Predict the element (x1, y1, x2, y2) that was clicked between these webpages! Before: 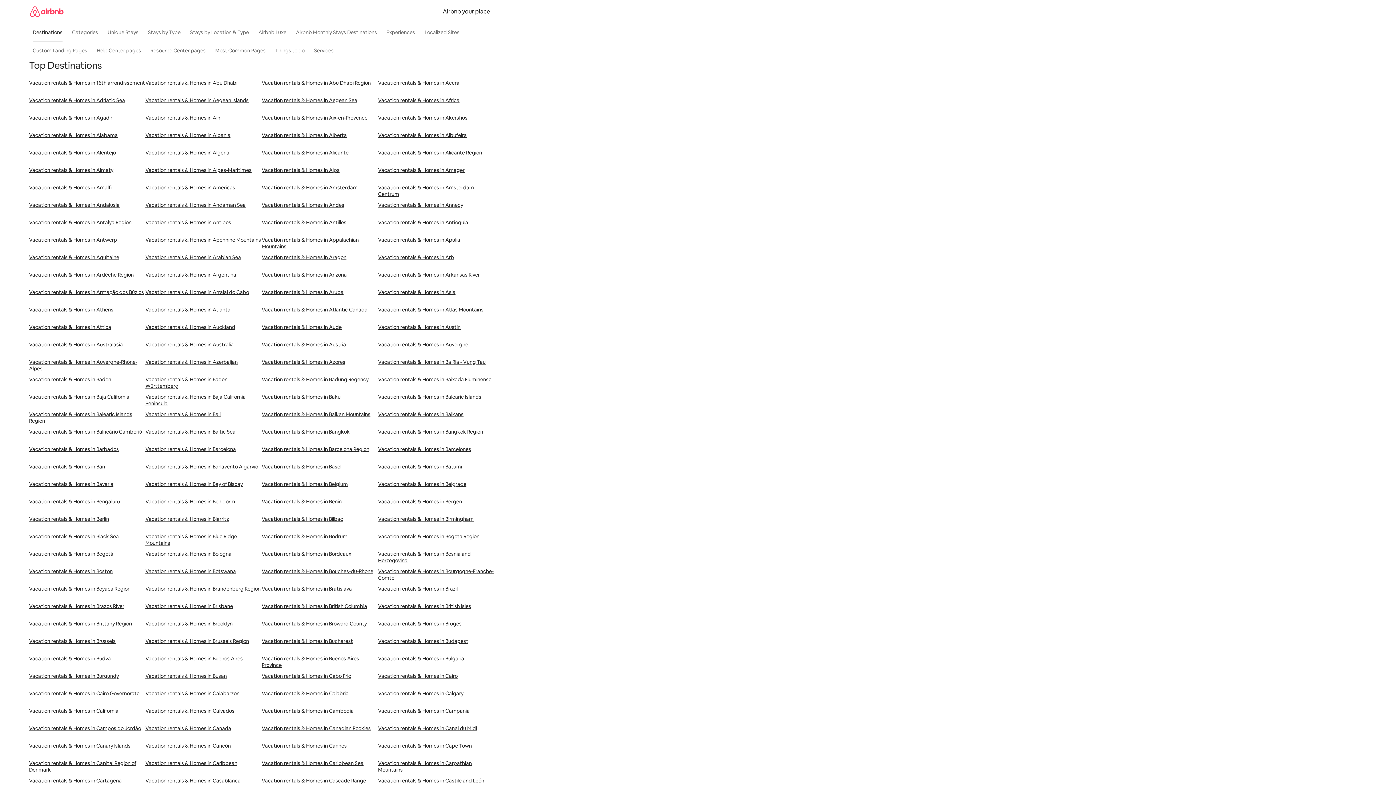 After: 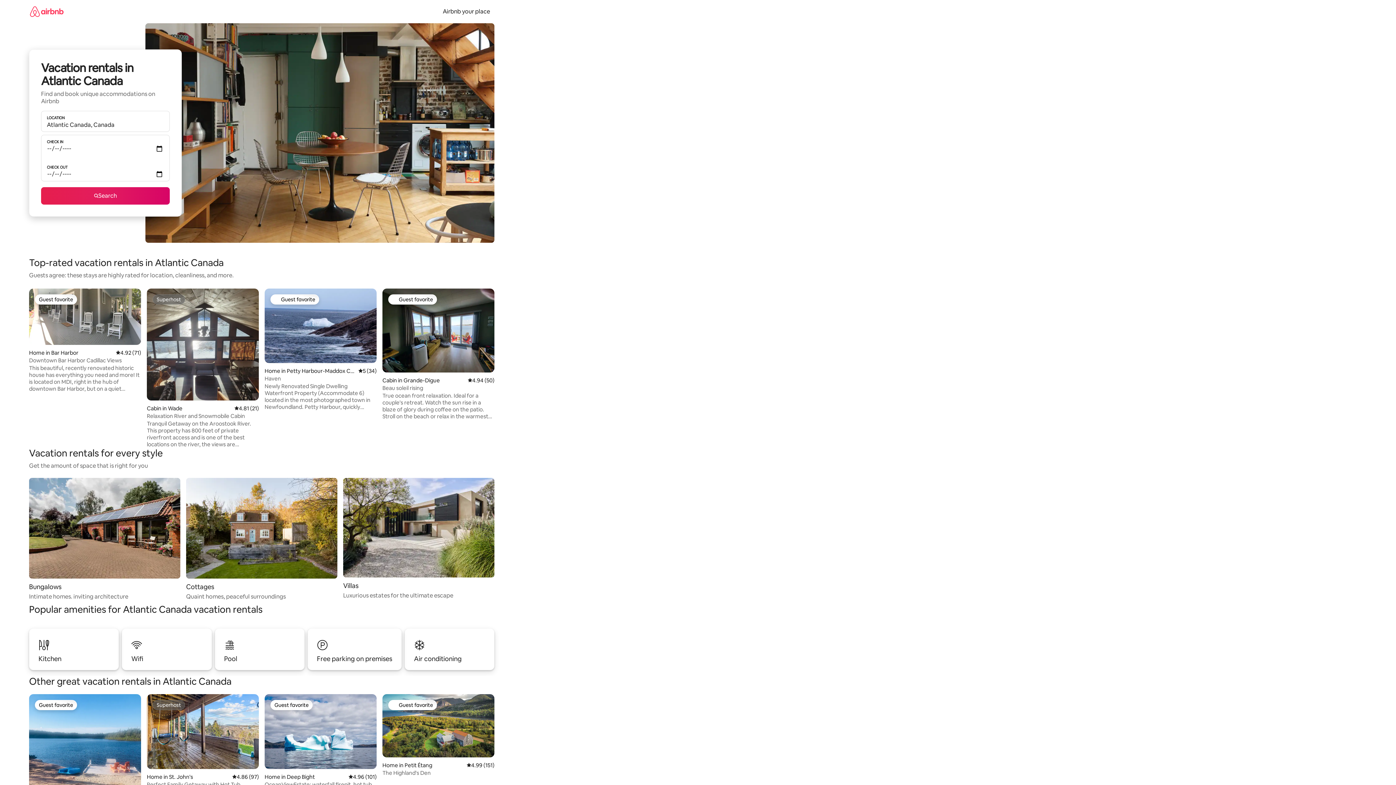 Action: bbox: (261, 306, 378, 324) label: Vacation rentals & Homes in Atlantic Canada